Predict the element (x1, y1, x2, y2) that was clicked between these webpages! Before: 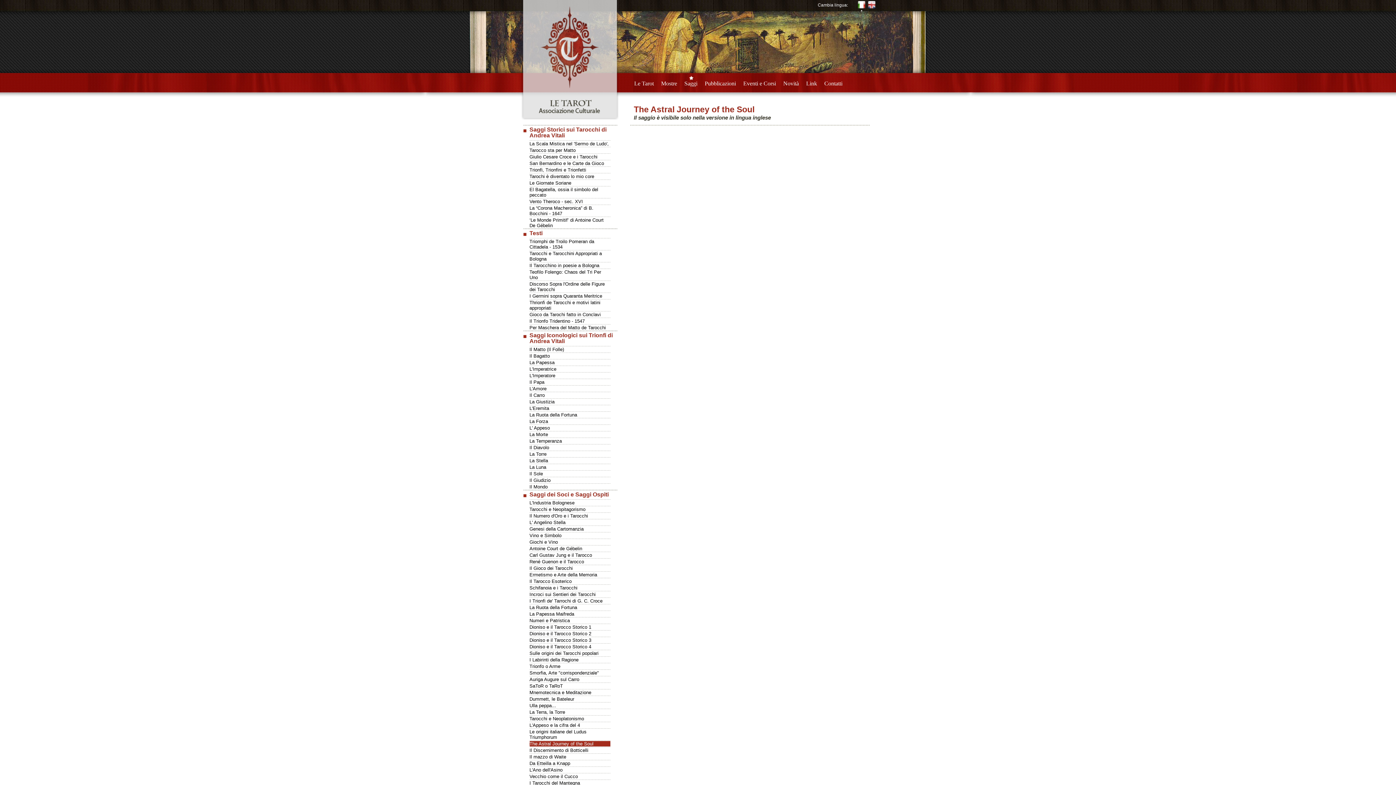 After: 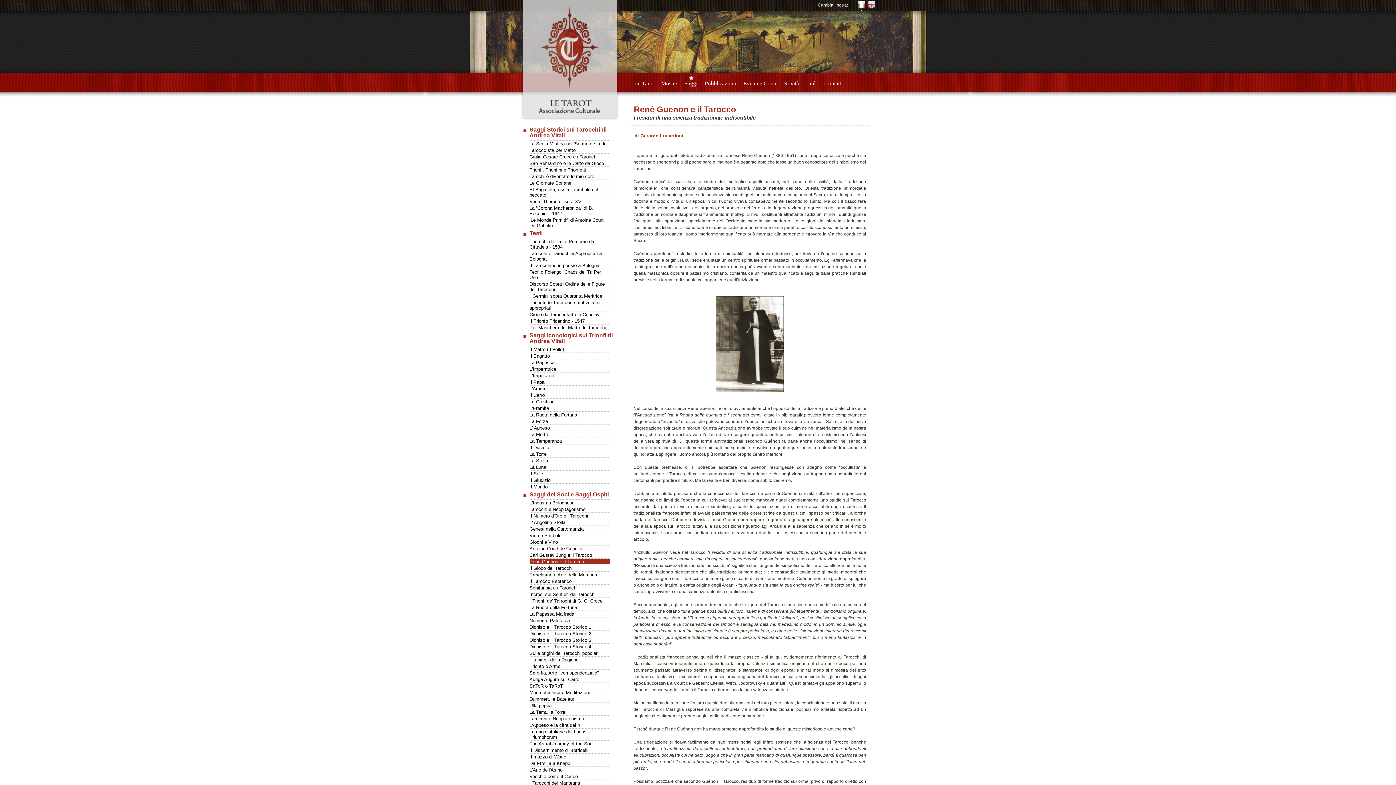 Action: label: René Guenon e il Tarocco bbox: (529, 559, 610, 564)